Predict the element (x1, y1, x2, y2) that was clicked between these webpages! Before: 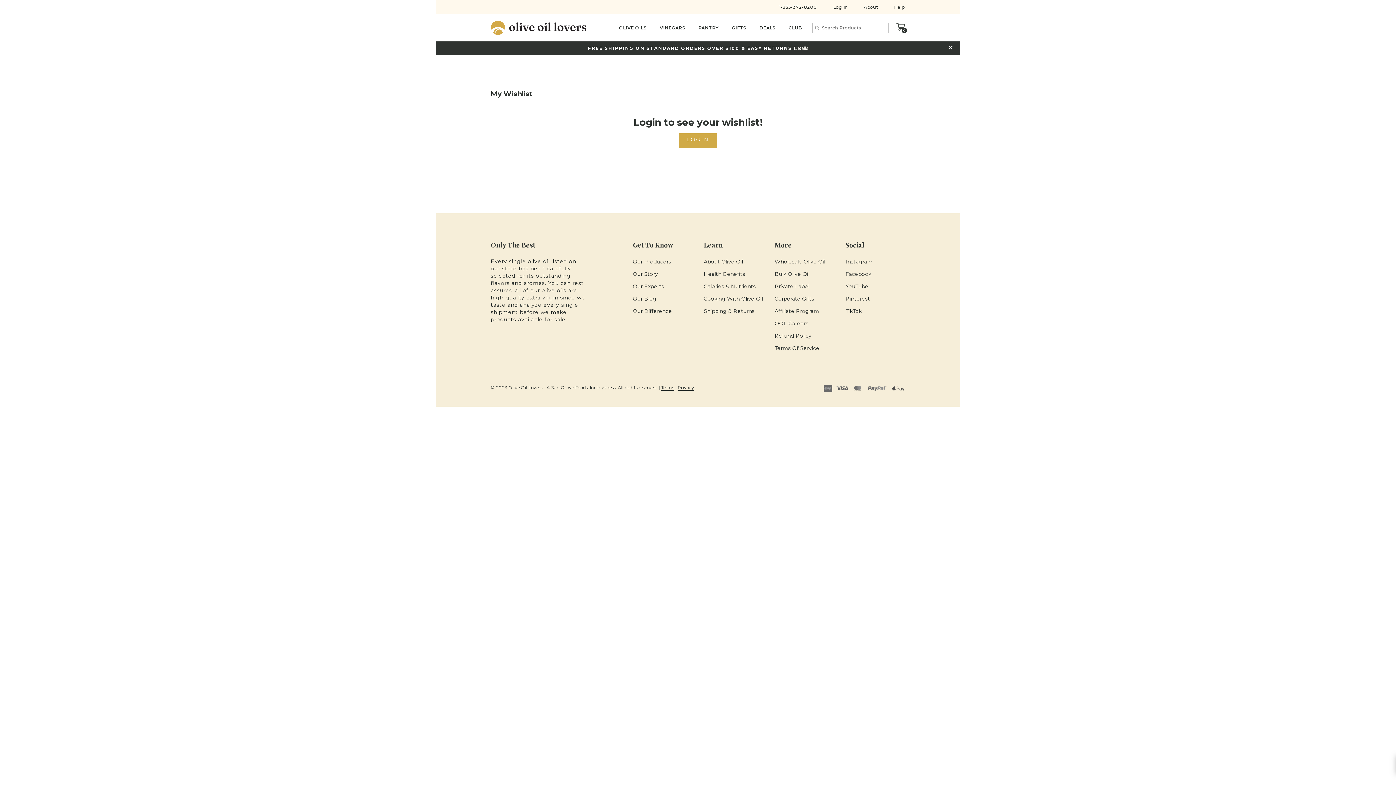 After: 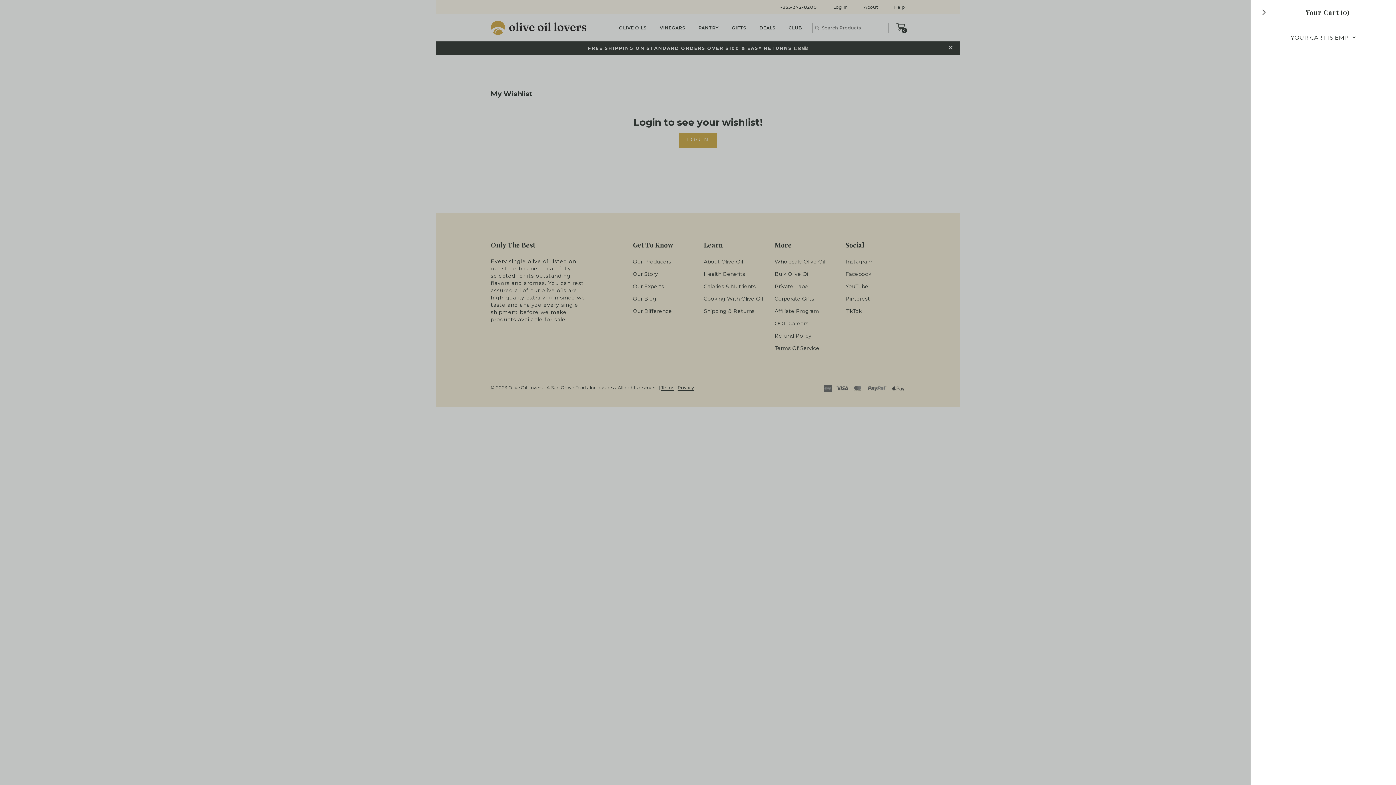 Action: label: 0 bbox: (896, 25, 905, 32)